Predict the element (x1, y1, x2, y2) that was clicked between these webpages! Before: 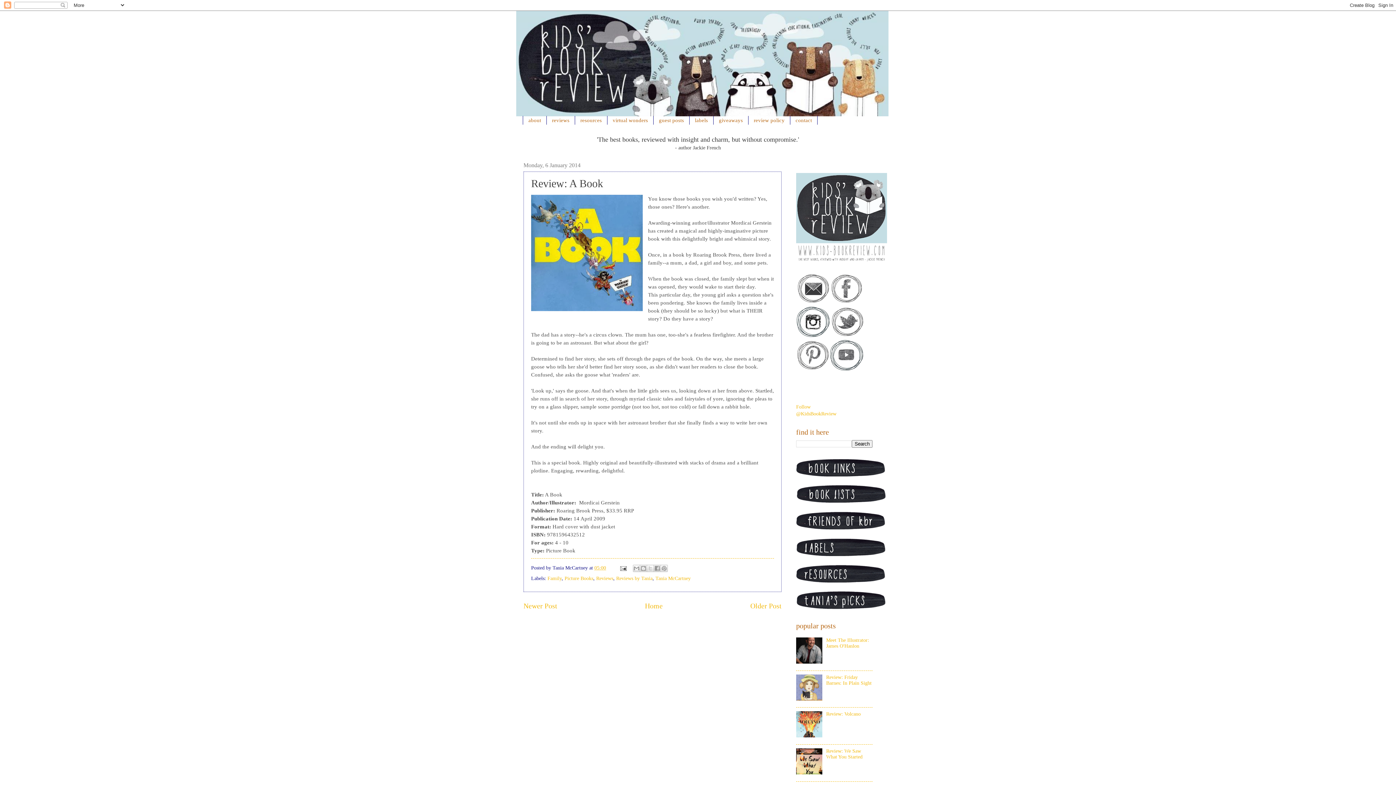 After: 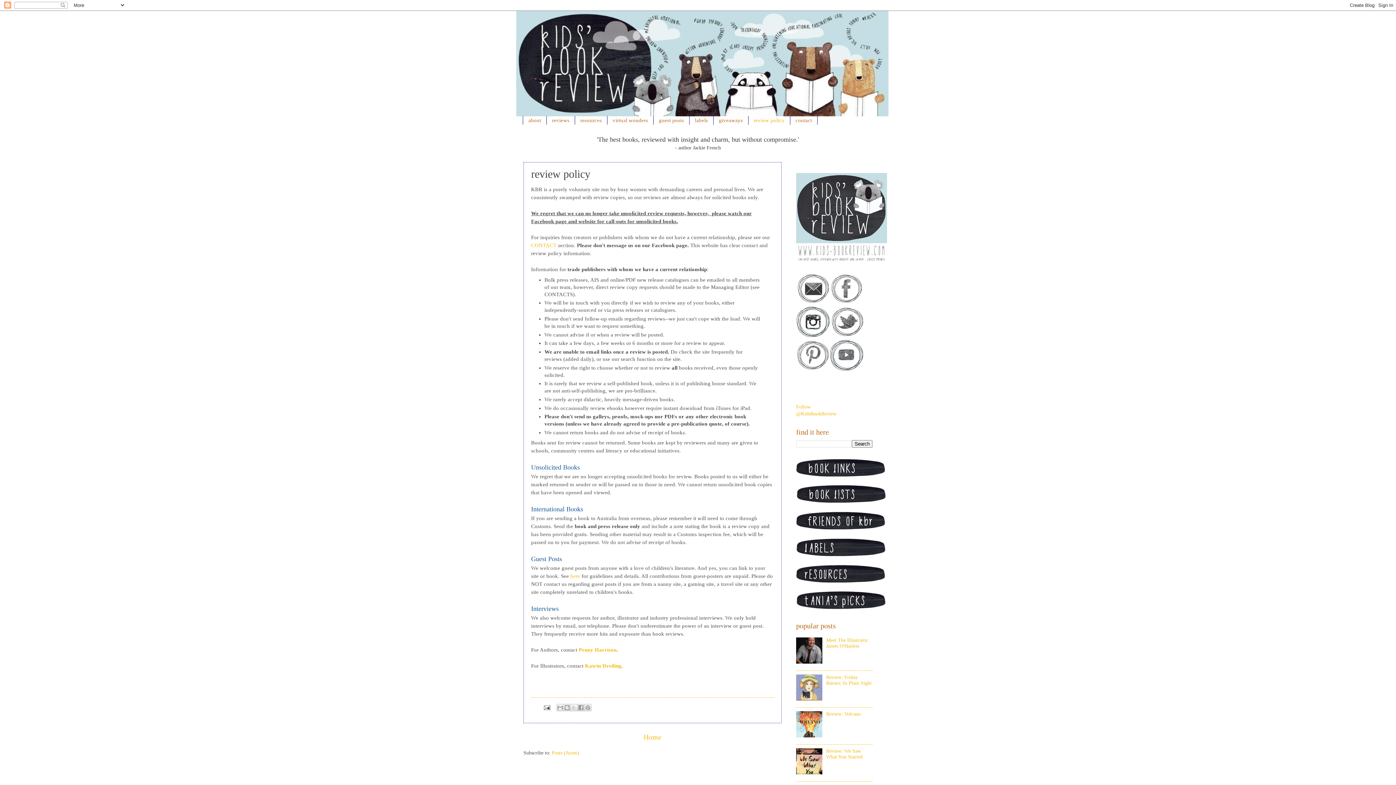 Action: bbox: (748, 116, 790, 124) label: review policy